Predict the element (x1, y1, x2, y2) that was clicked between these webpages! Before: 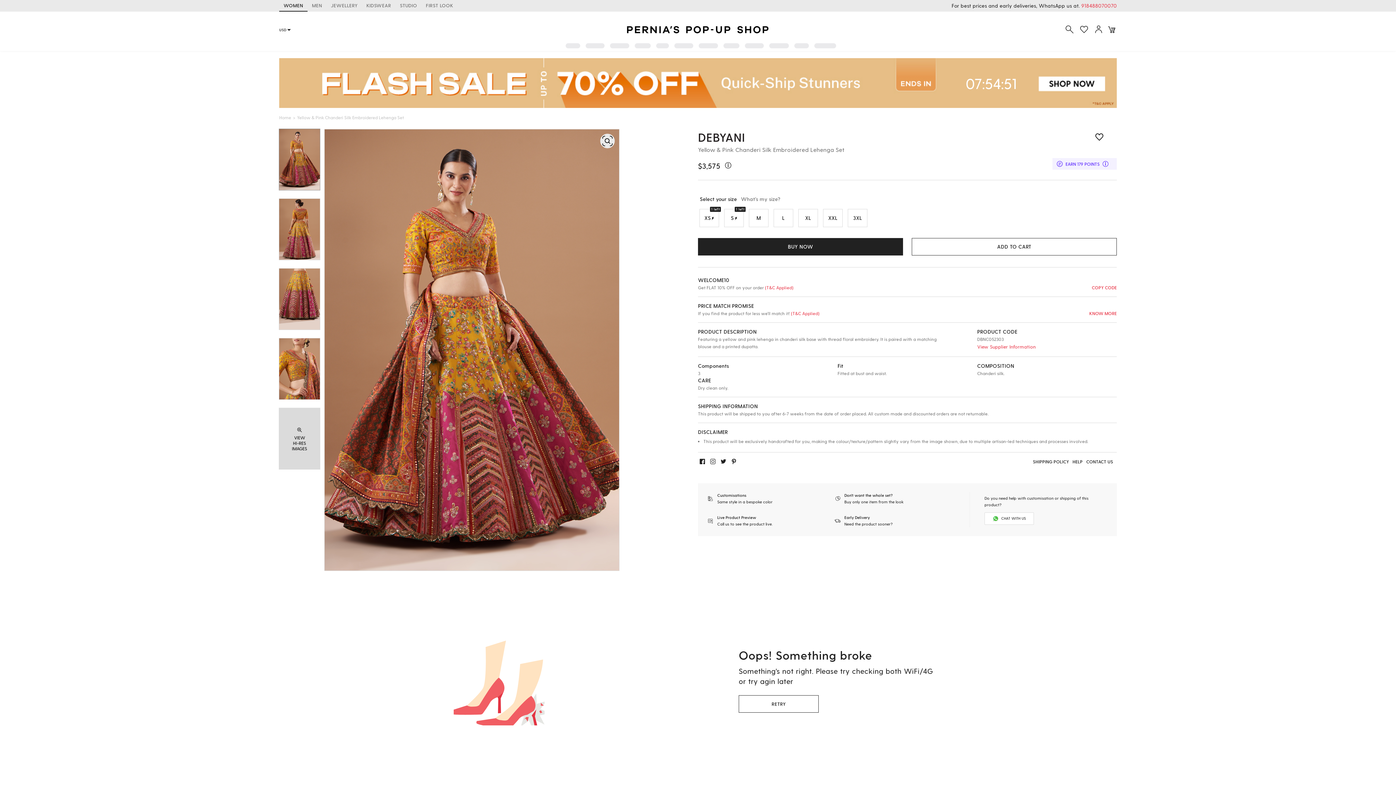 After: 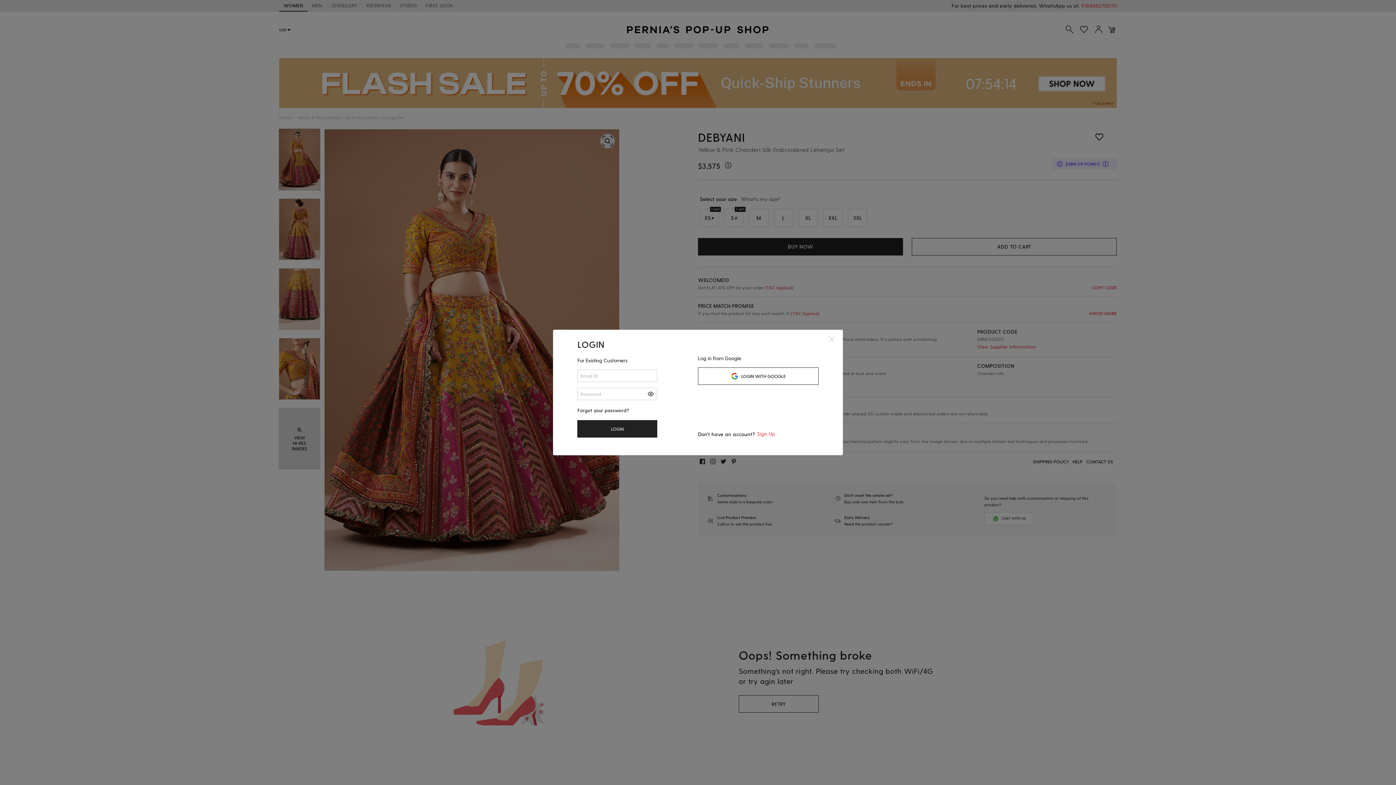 Action: bbox: (1082, 129, 1117, 145)